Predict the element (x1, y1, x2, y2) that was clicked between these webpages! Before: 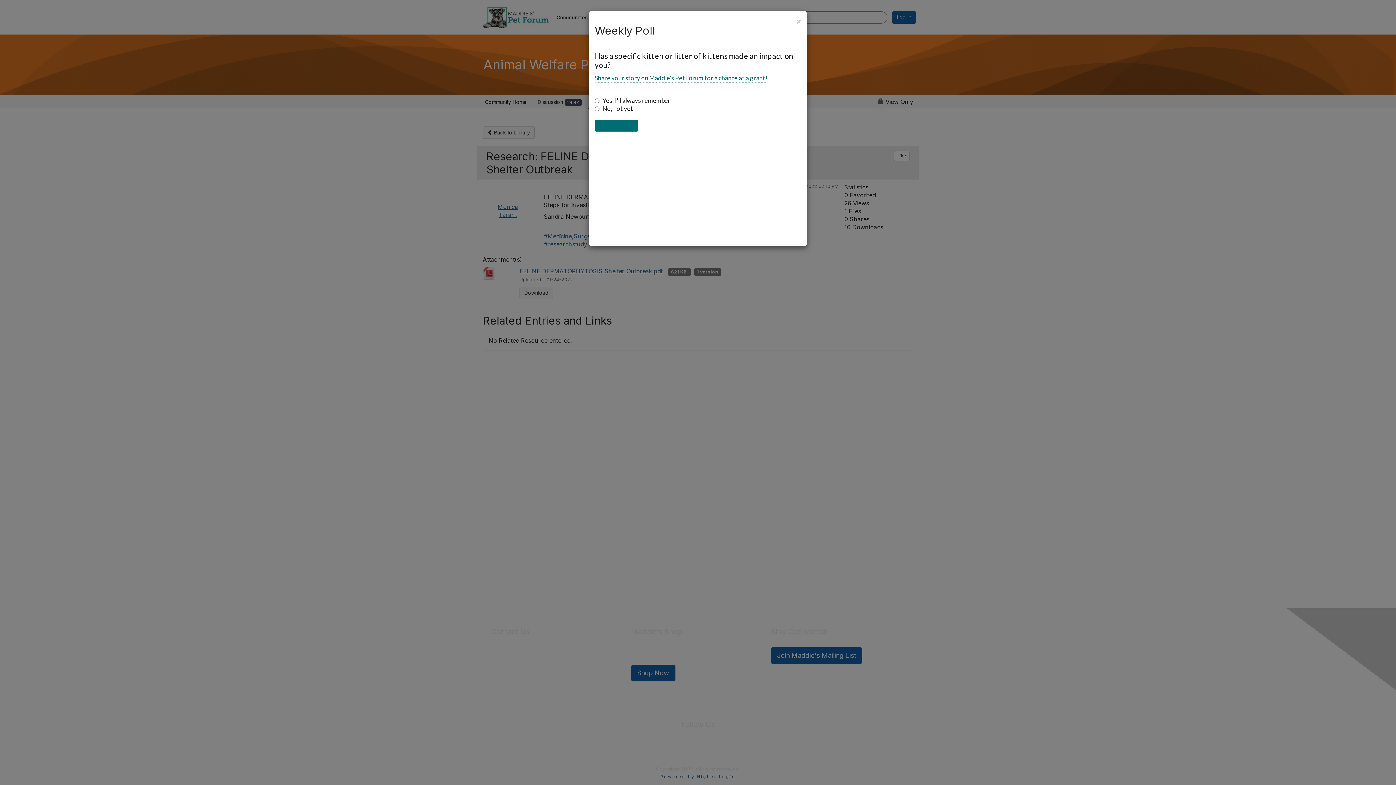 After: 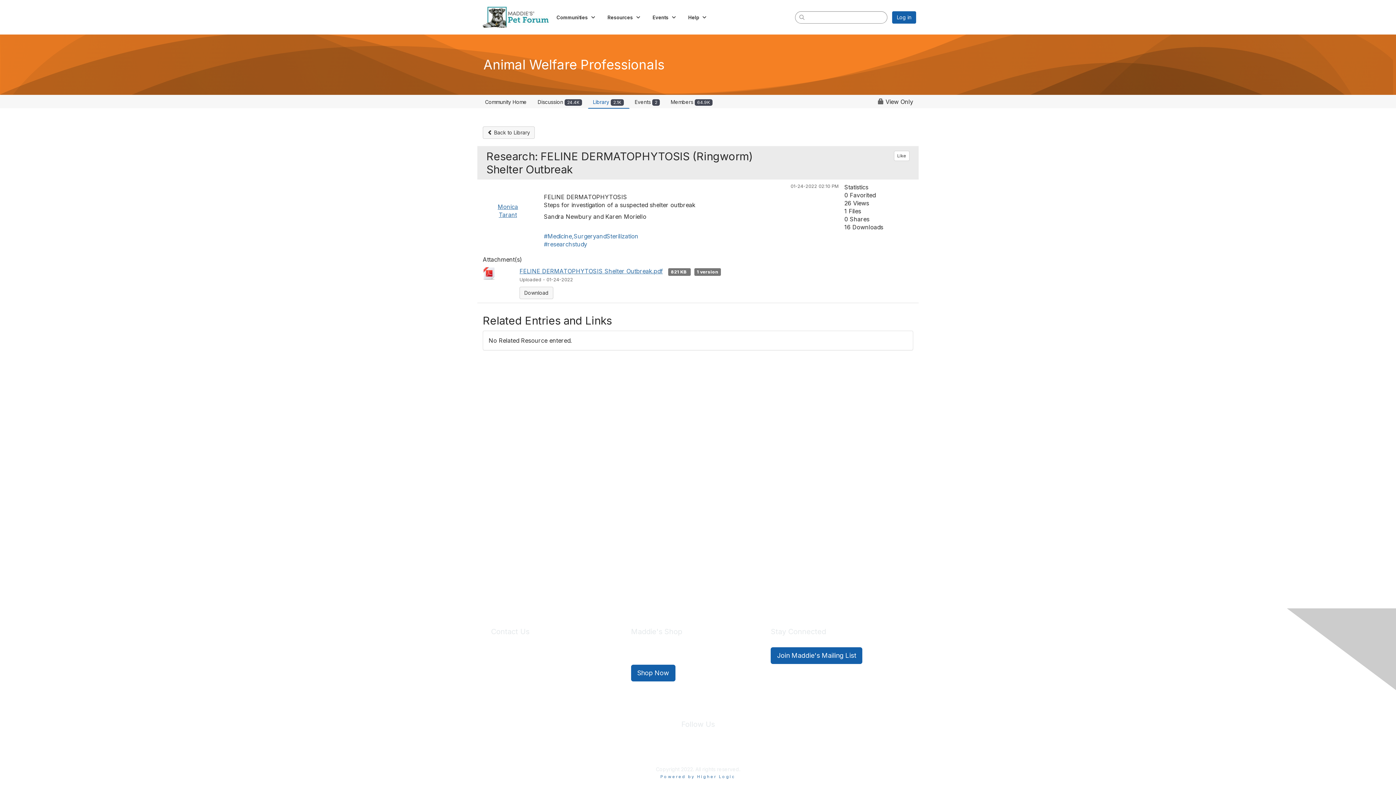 Action: label: Close bbox: (796, 16, 801, 26)